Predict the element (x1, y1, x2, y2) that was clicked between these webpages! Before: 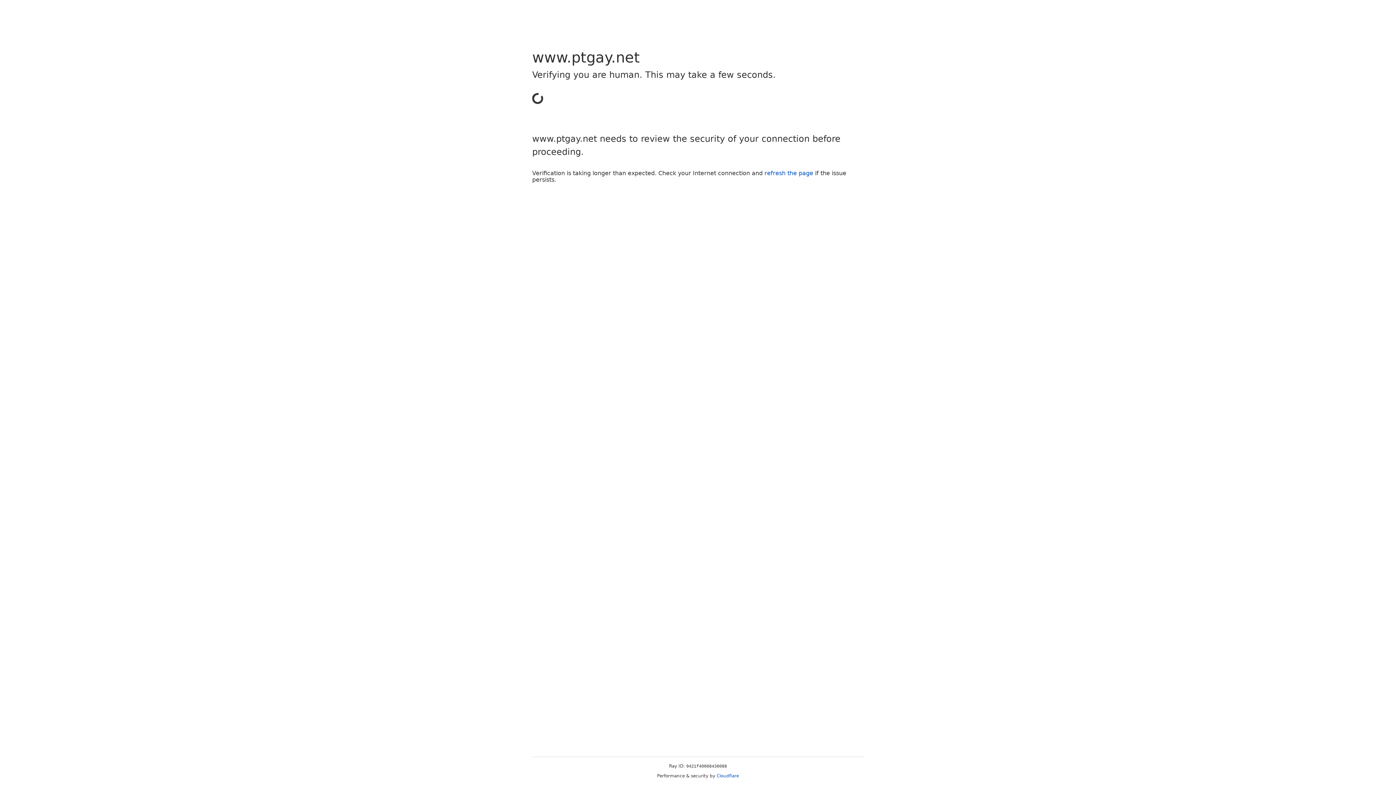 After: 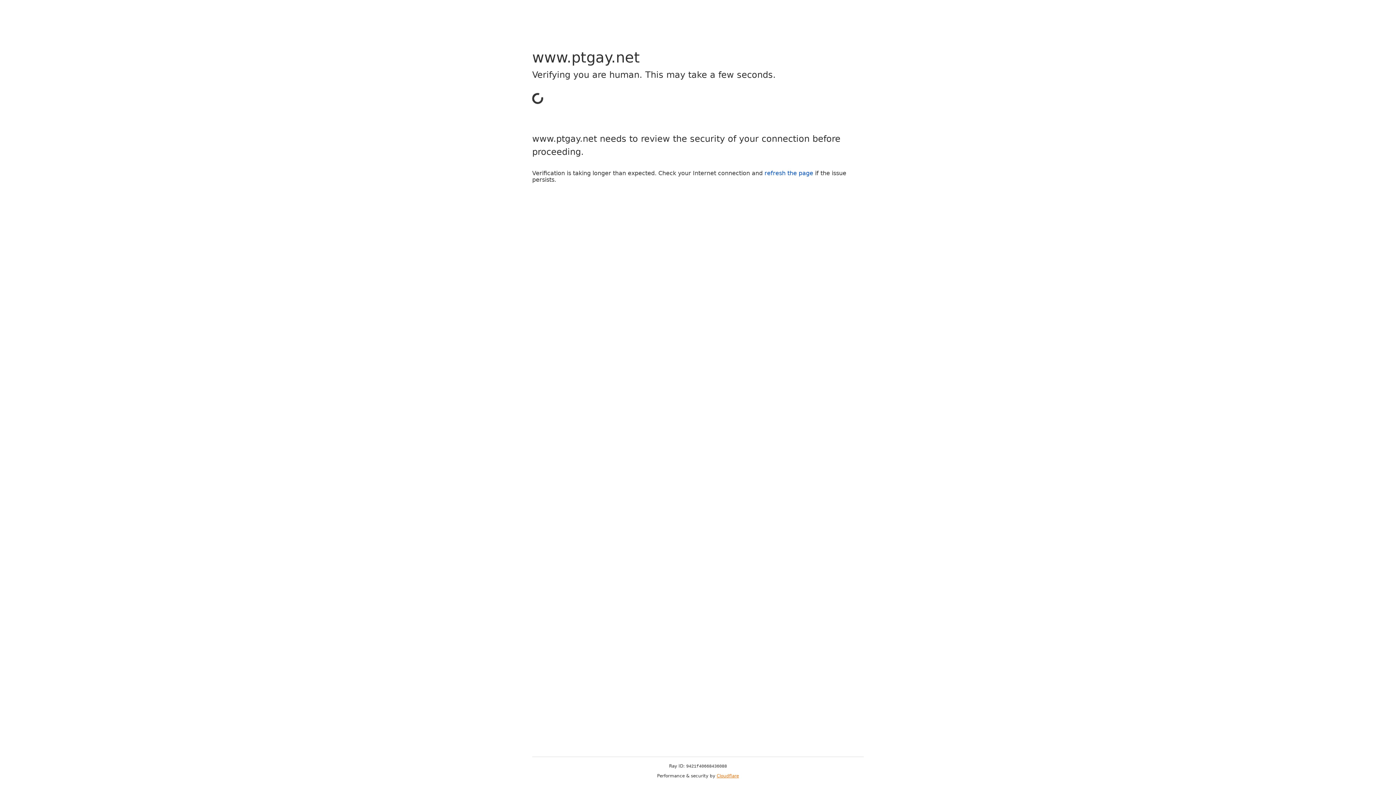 Action: bbox: (716, 773, 739, 778) label: Cloudflare